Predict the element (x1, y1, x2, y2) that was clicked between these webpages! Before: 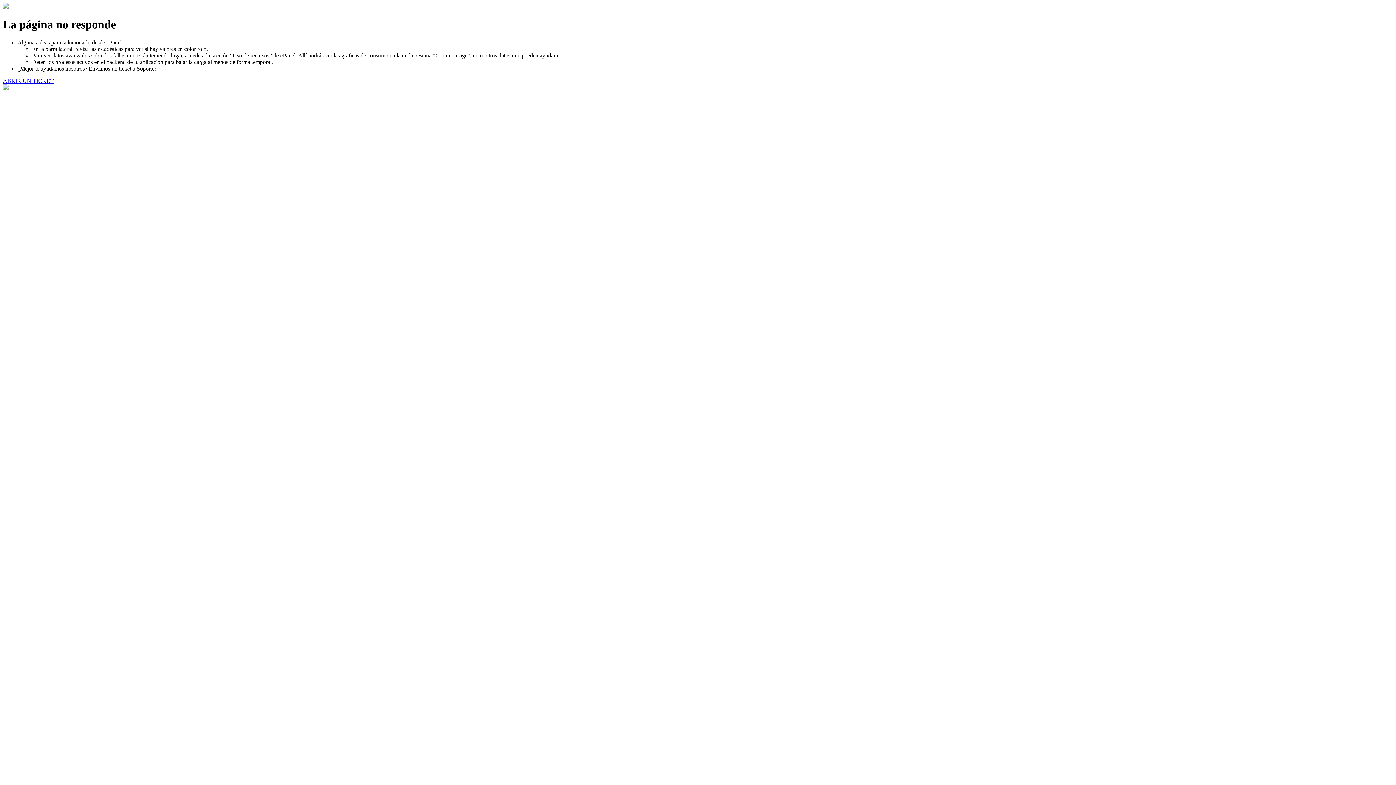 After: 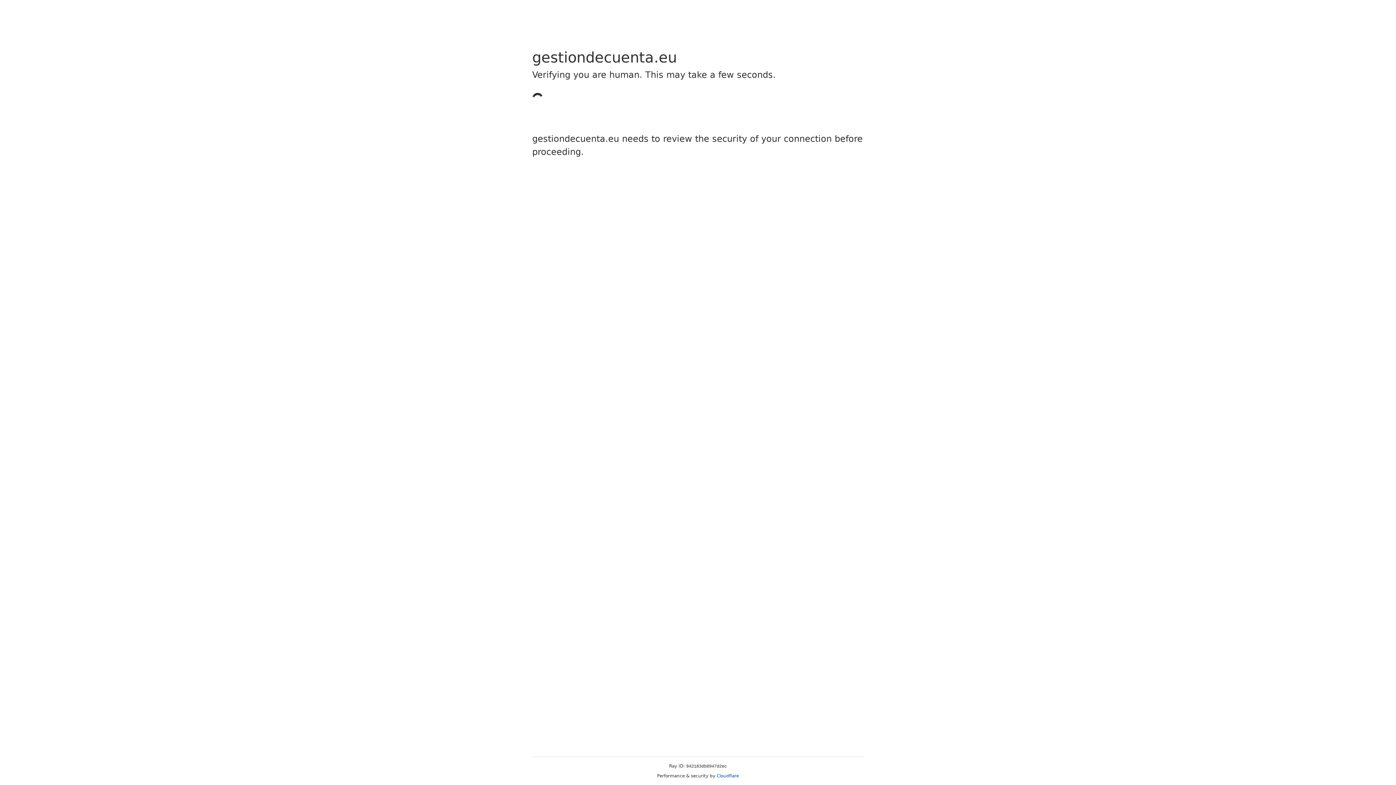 Action: label: ABRIR UN TICKET bbox: (2, 77, 53, 83)